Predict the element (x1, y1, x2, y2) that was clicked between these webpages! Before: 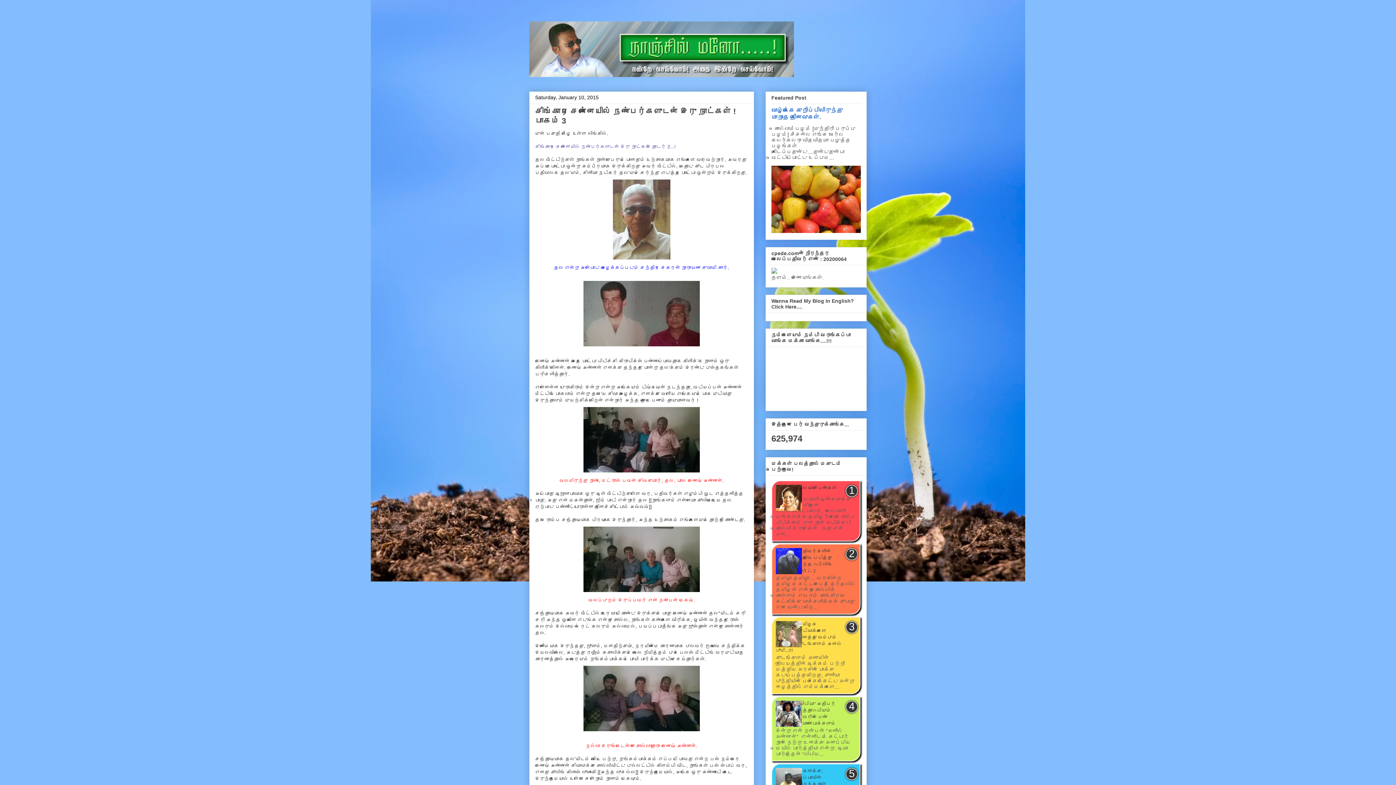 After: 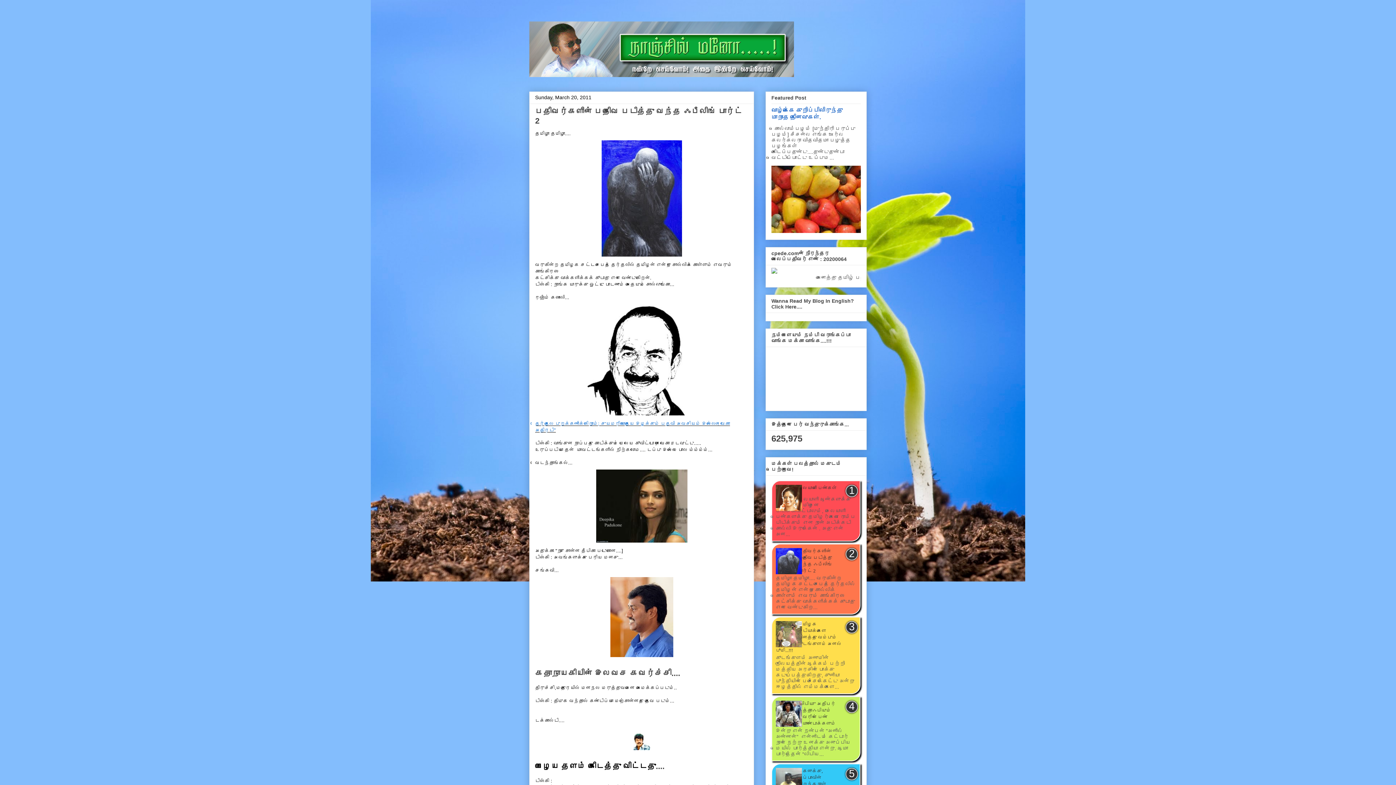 Action: bbox: (776, 548, 841, 574) label: பதிவர்களின் பதிவை படித்து வந்த ஃபீலிங் பார்ட் 2